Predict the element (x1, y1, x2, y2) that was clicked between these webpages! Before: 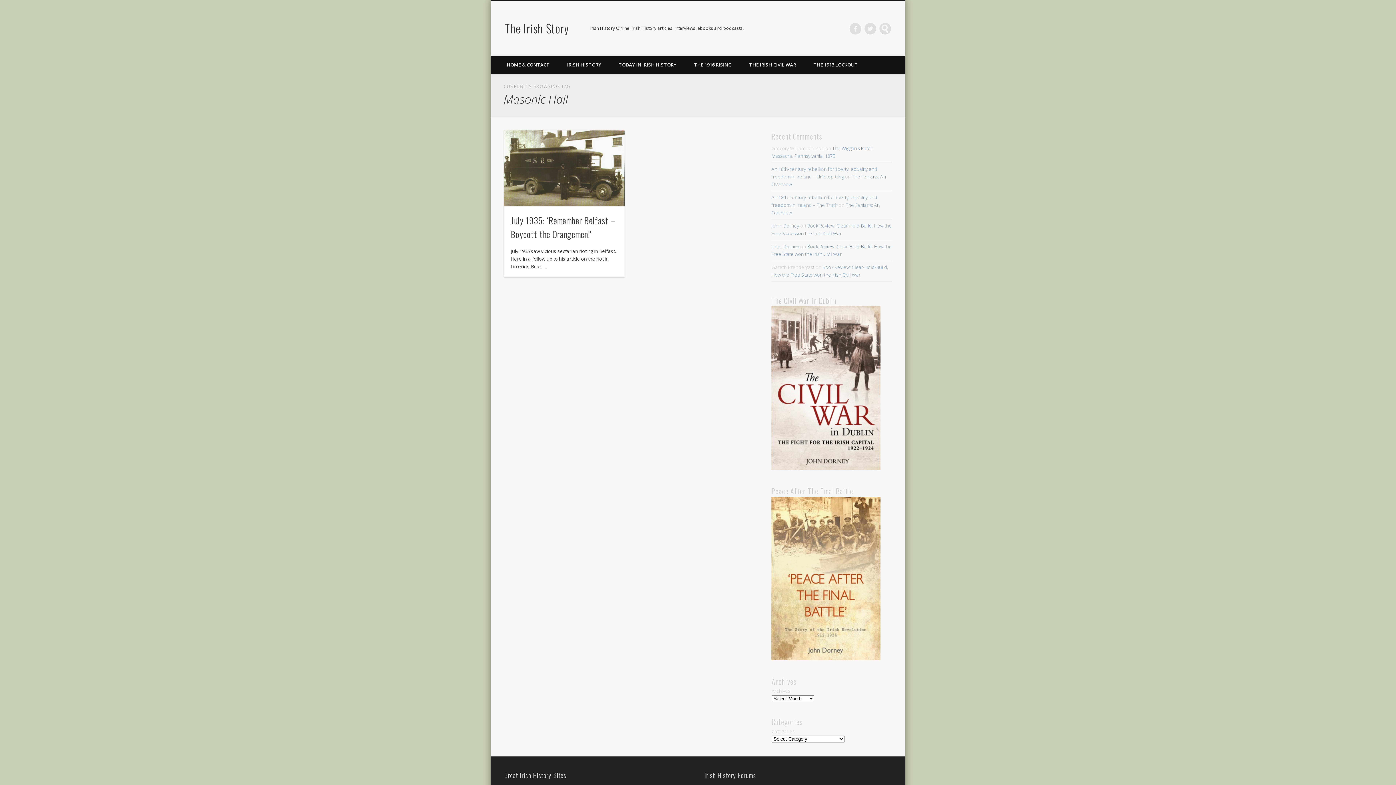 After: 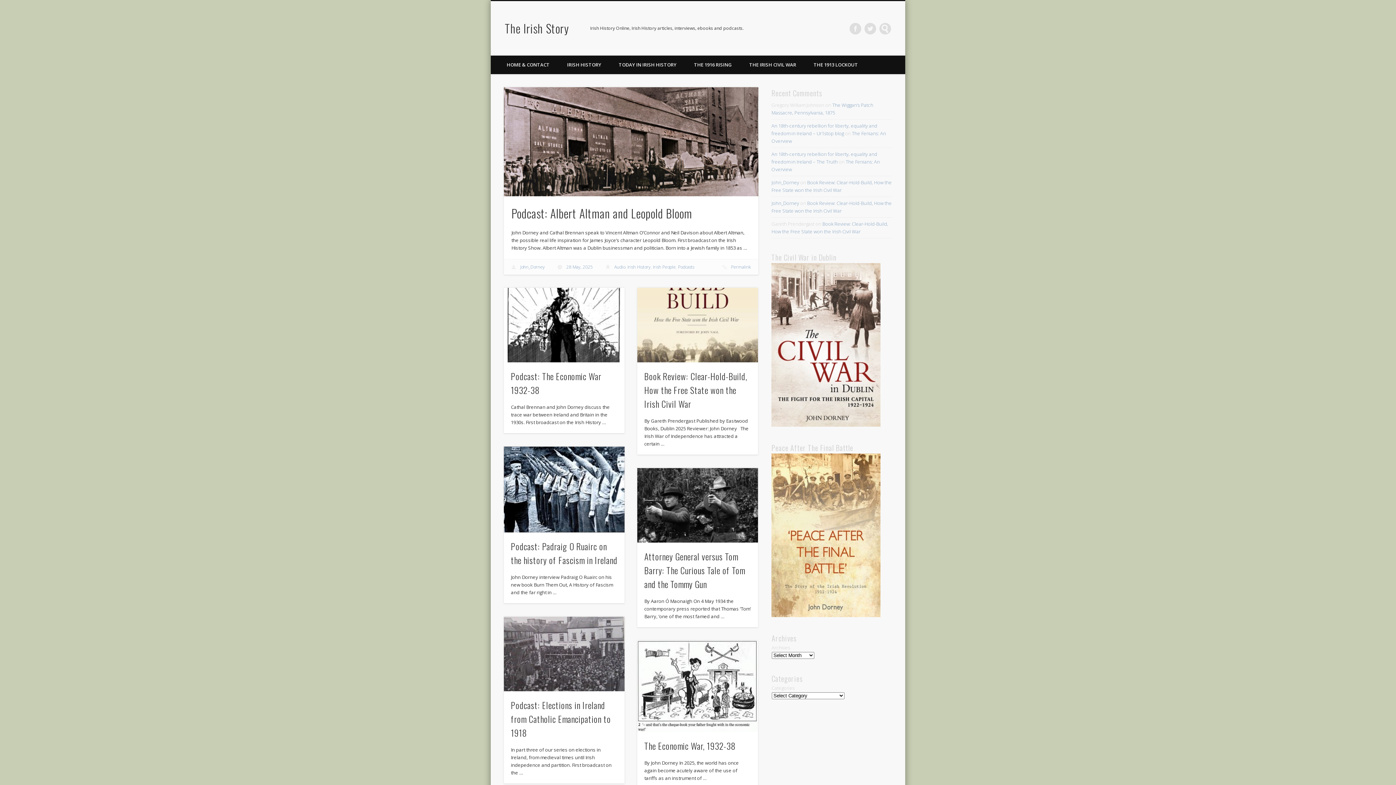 Action: label: The Irish Story bbox: (505, 19, 569, 36)